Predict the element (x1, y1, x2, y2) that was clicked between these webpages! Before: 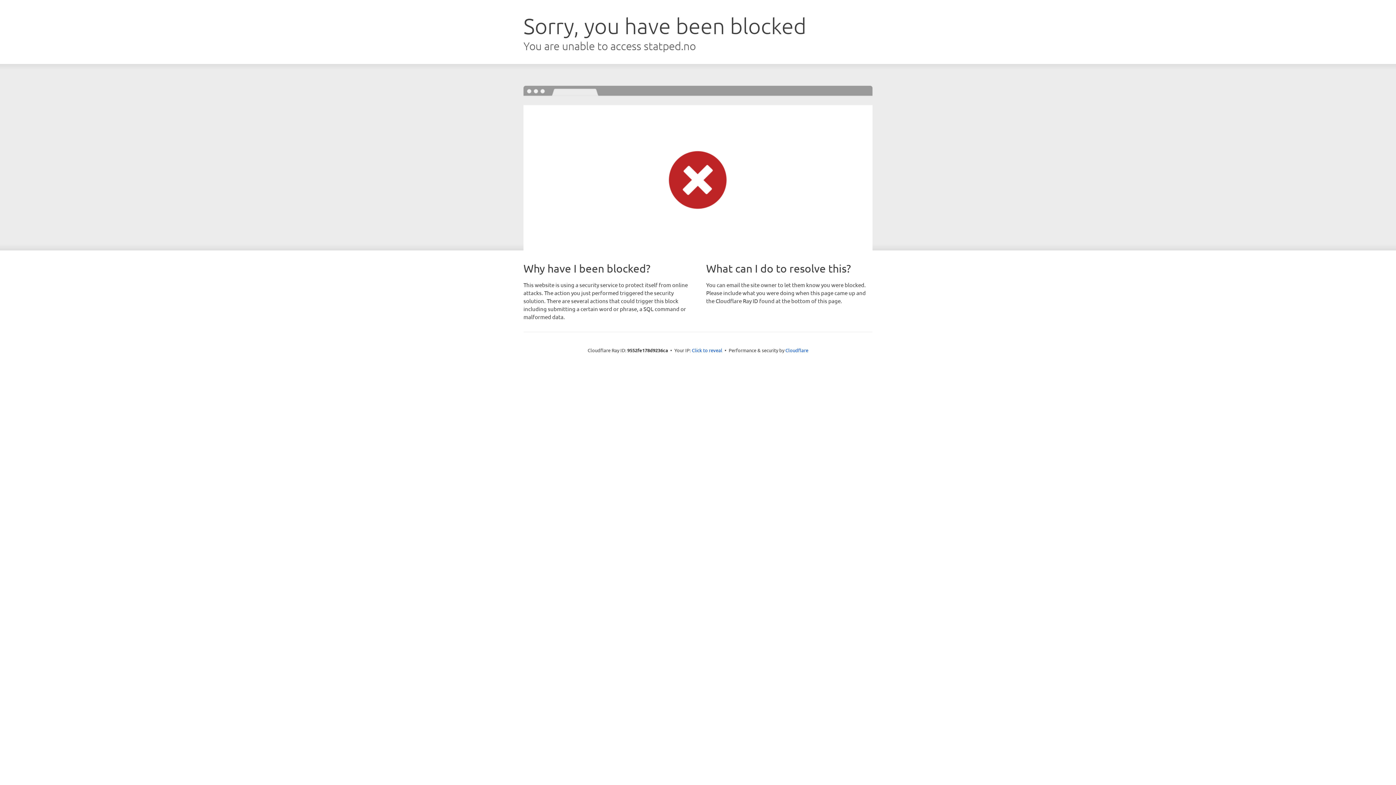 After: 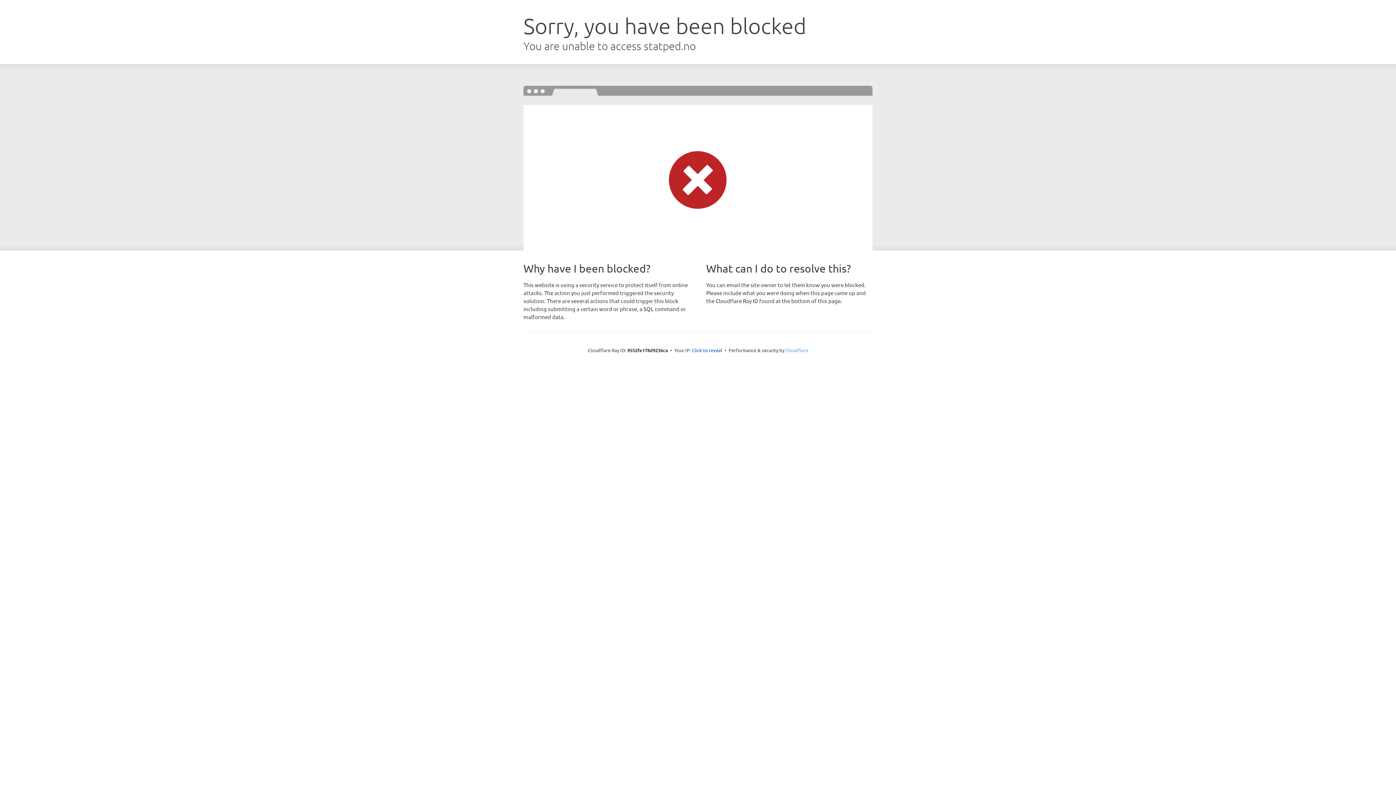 Action: bbox: (785, 347, 808, 353) label: Cloudflare